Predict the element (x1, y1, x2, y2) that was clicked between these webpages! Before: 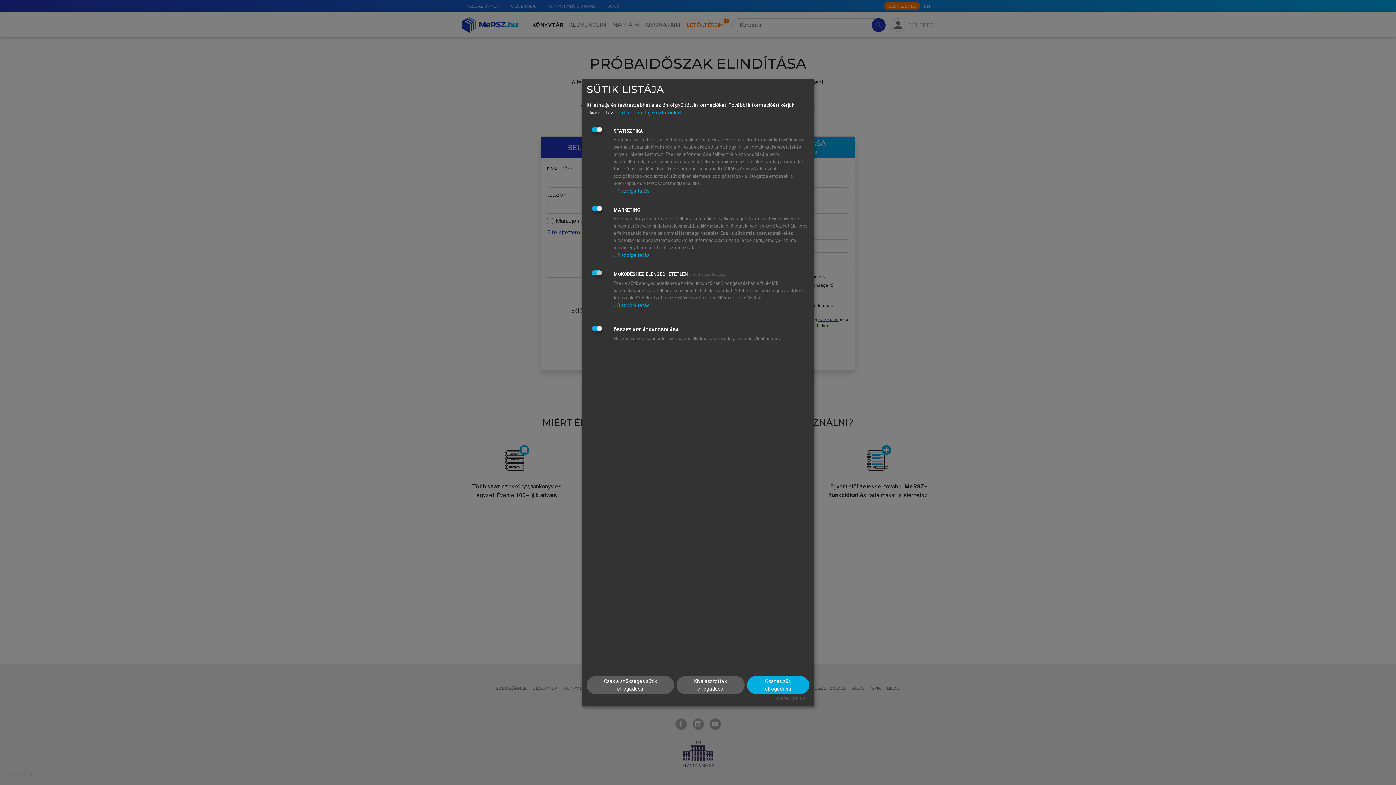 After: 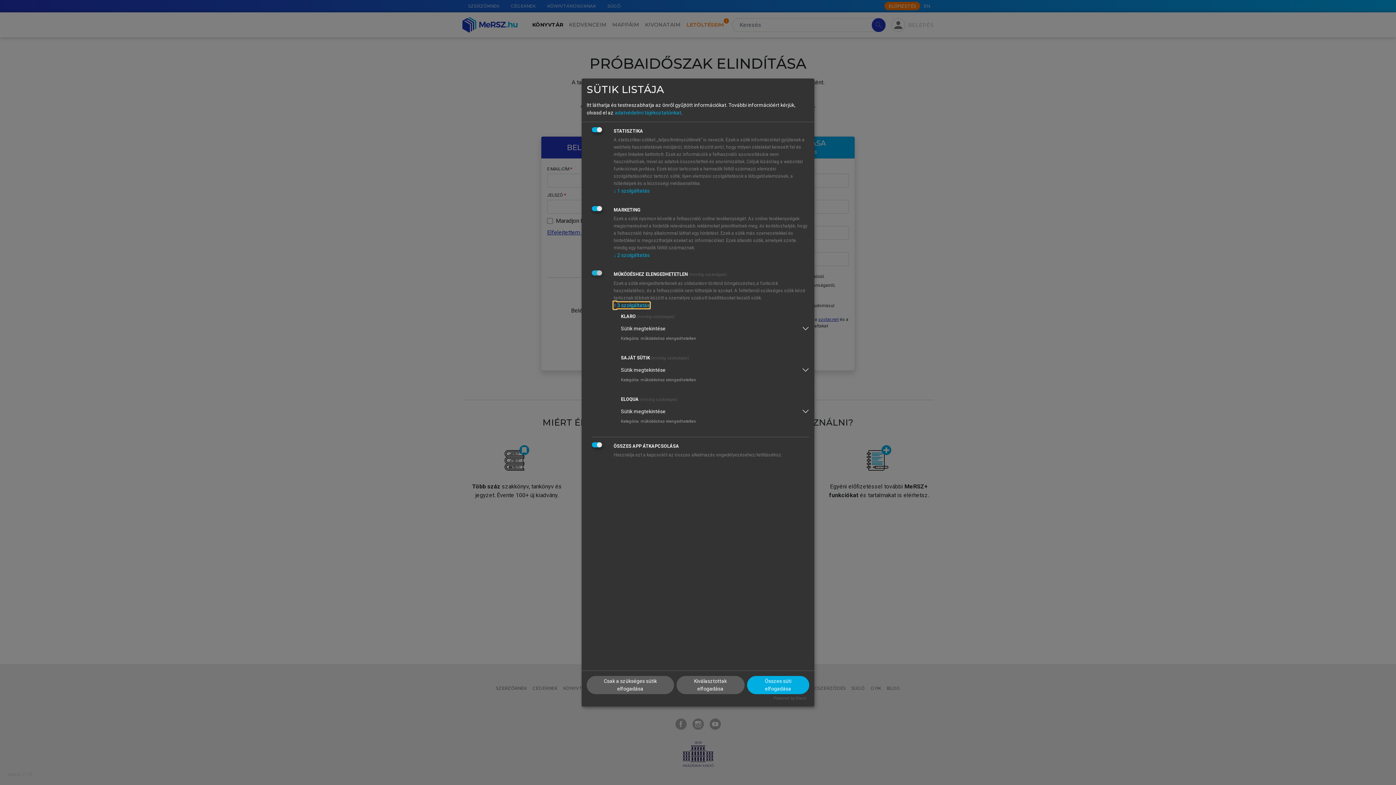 Action: bbox: (613, 302, 649, 308) label: ↓ 3 szolgáltatás